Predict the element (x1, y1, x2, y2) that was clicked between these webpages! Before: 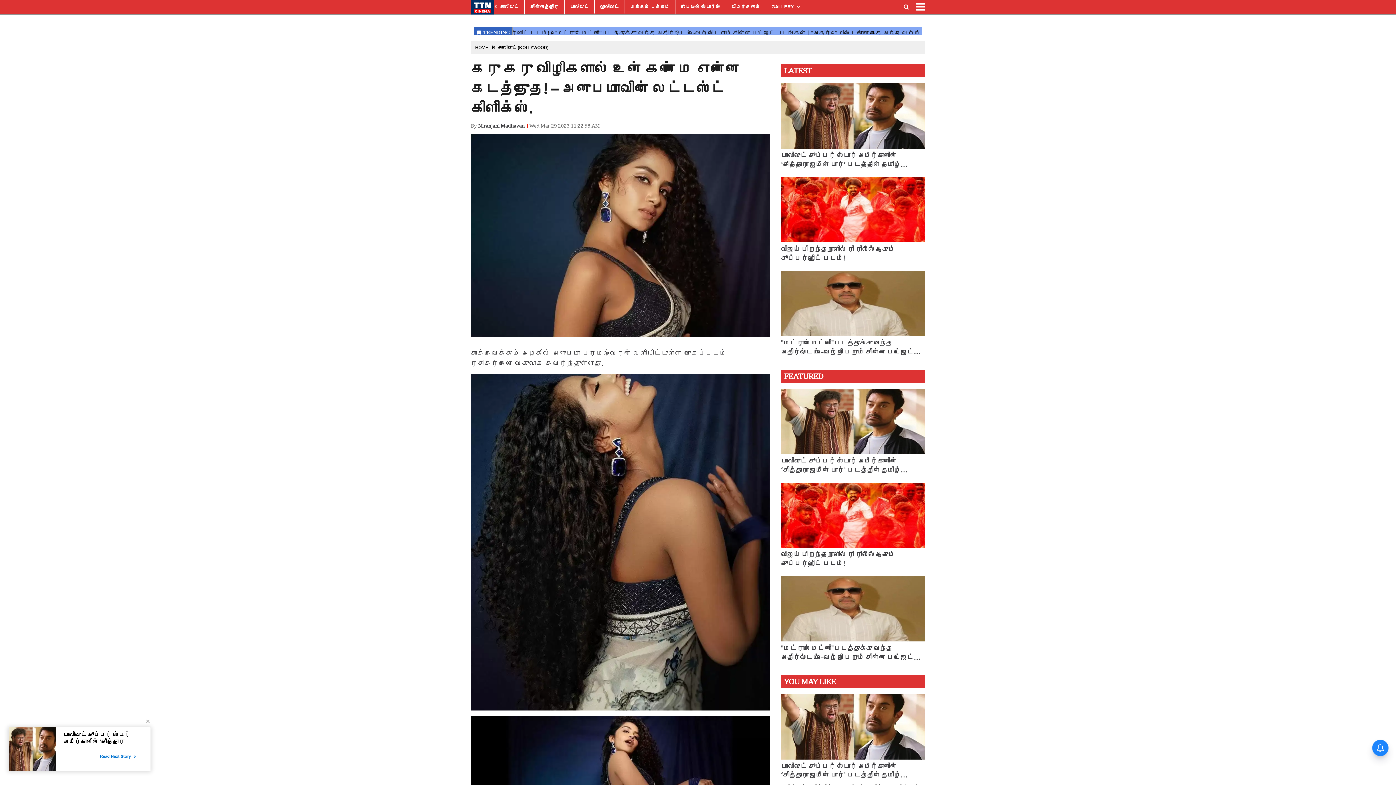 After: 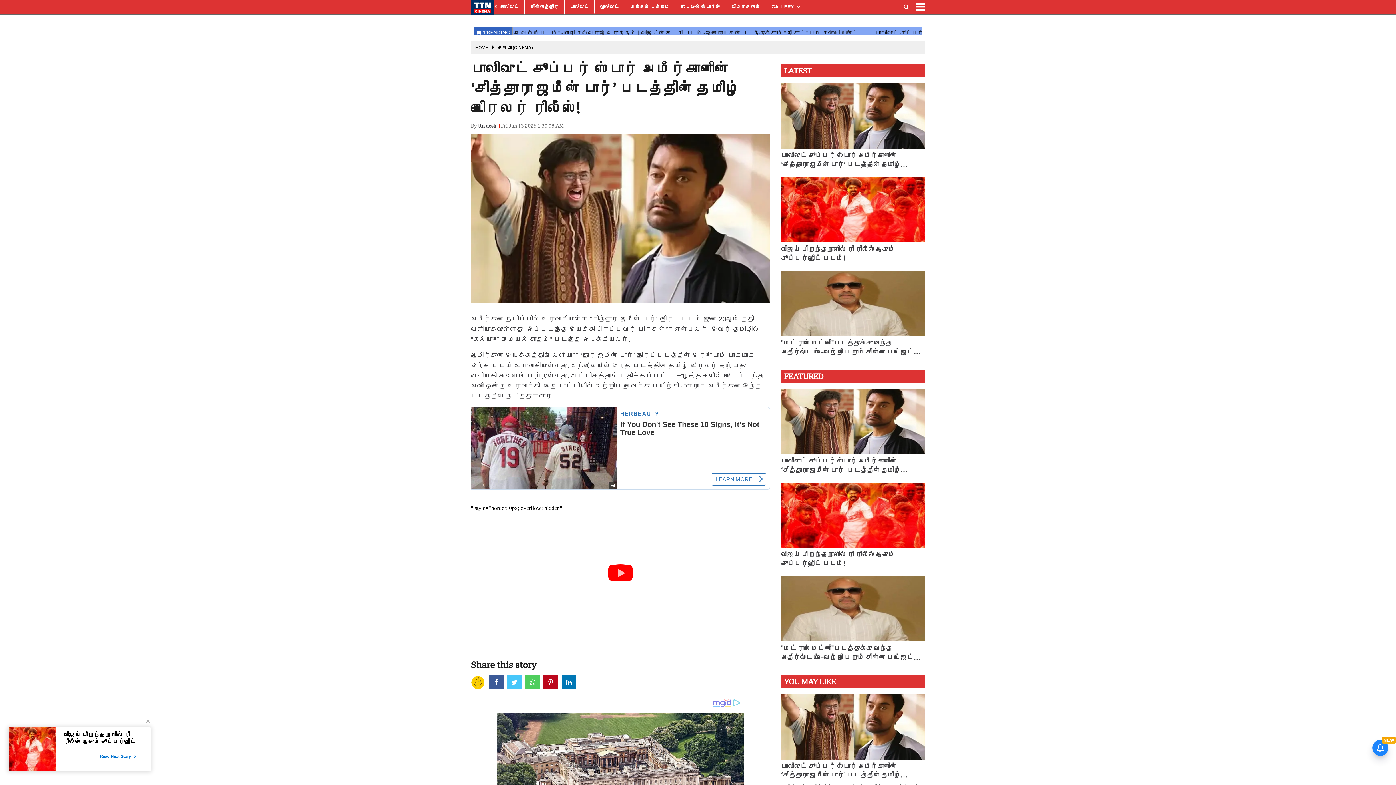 Action: bbox: (781, 760, 925, 801) label: பாலிவுட் சூப்பர் ஸ்டார் அமீர்கானின் ‘சித்தாரா ஜமீன் பார்’ படத்தின் தமிழ் டிரைலர் ரிலீஸ்!

அமீர்கான் நடிப்பில் உருவாகியுள்ள "சித்தாரே ஜமீன் பர்" திரைப்படம் ஜூன் 20ஆம் தேதி வெளியாகவுள்ளது. இப்படத்தை இயக்கியிருப்பவர் பிரசன்னா என்பவர். இவர் தமிழில் "கல்யாண சமையல் சாதம்" படத்தை இயக்கியவர். ஆமி